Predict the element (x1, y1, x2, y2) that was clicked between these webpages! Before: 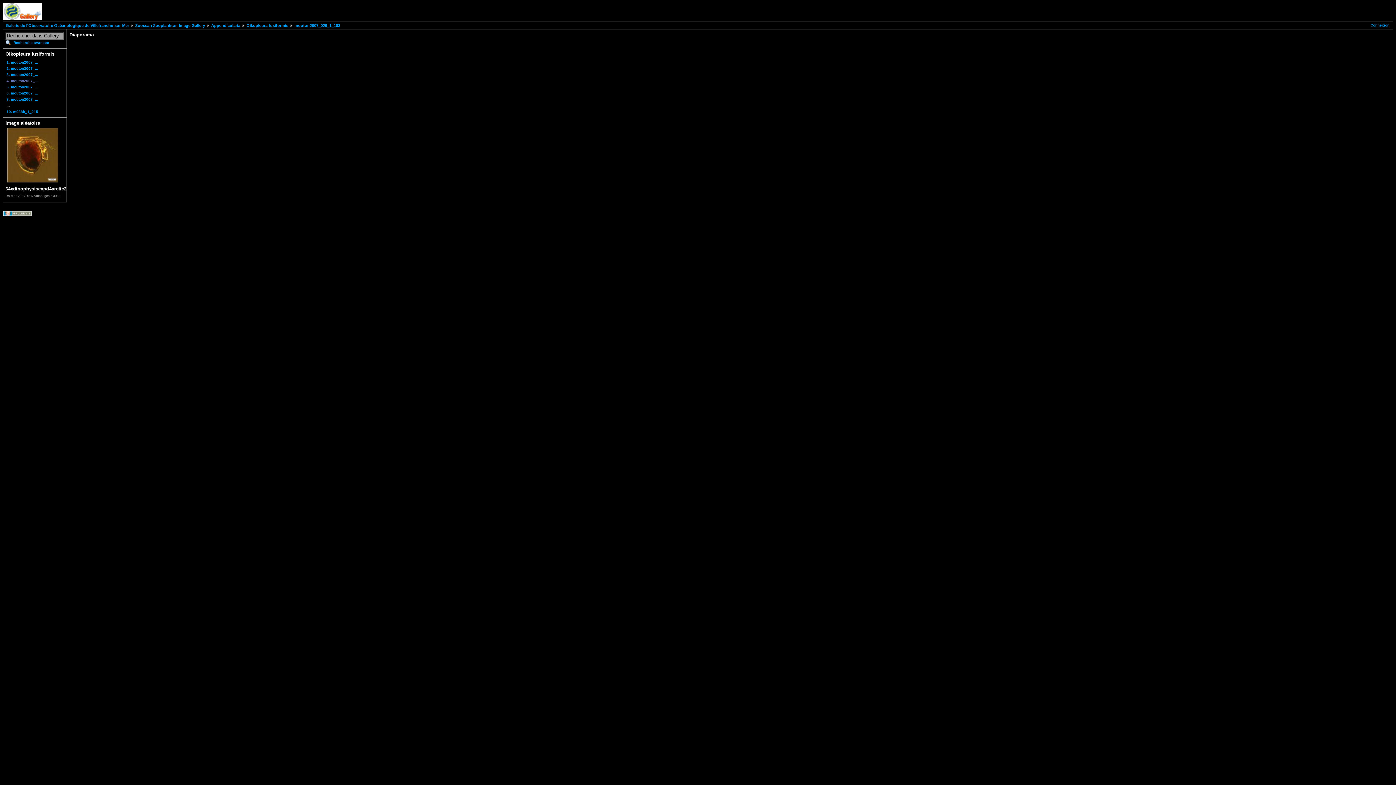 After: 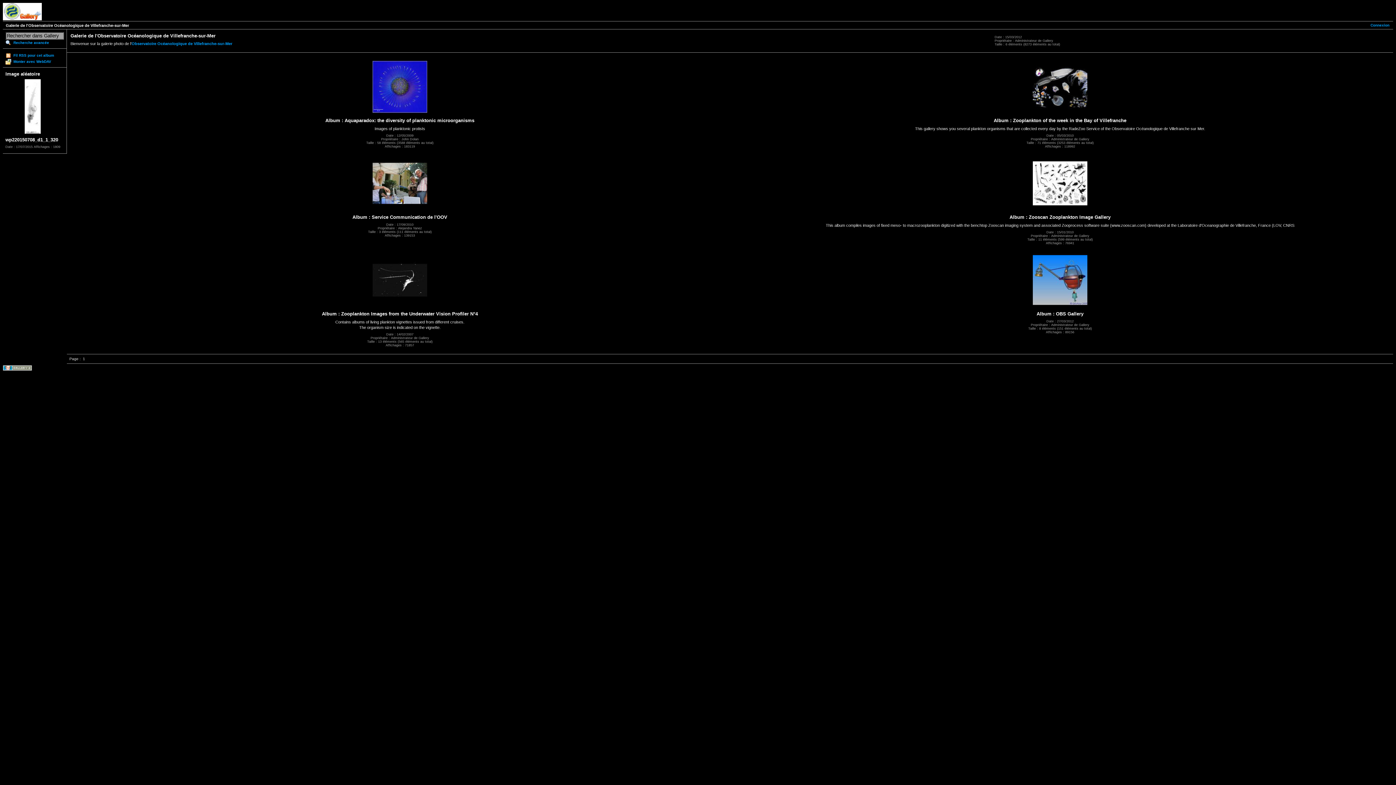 Action: bbox: (5, 23, 129, 27) label: Galerie de l'Observatoire Océanologique de Villefranche-sur-Mer